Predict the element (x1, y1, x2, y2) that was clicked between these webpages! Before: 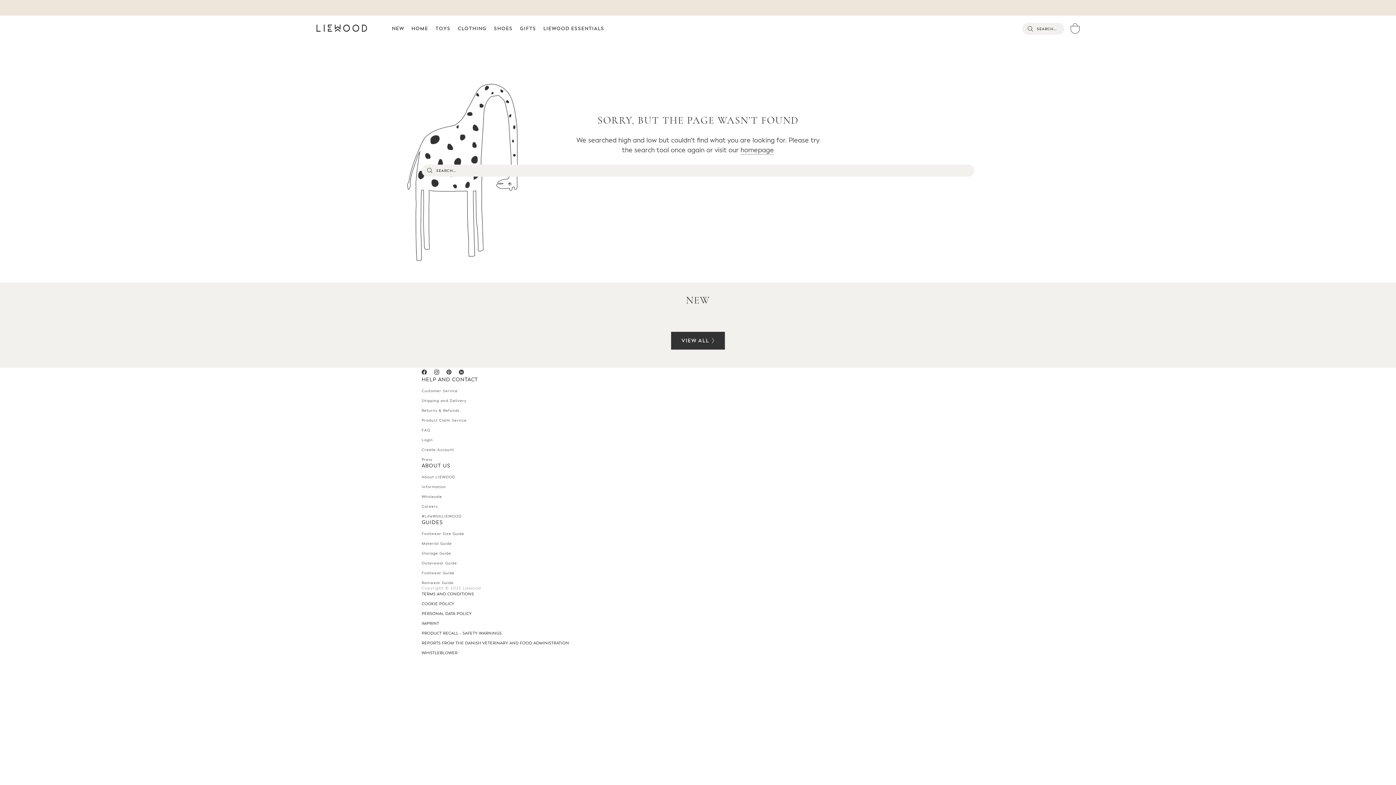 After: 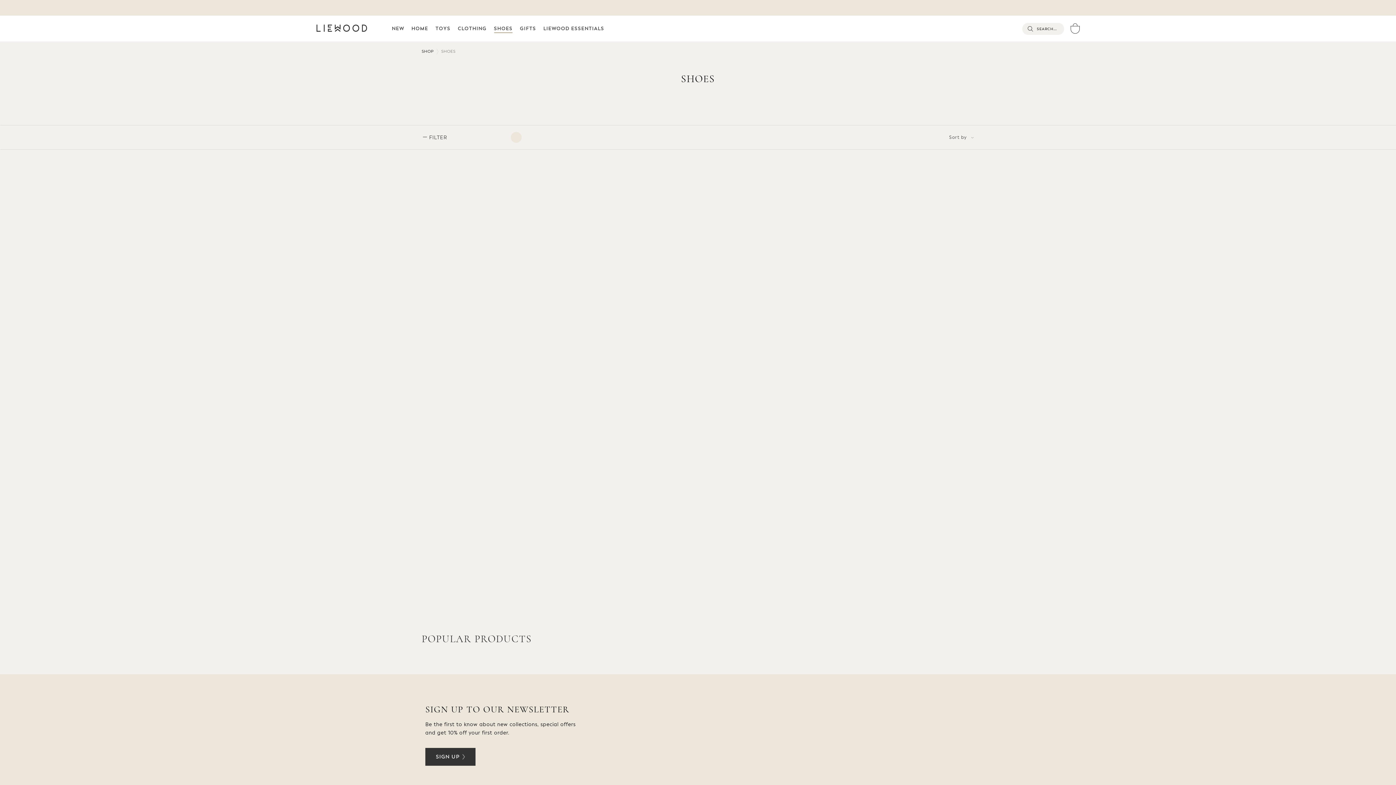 Action: bbox: (494, 25, 512, 31) label: SHOES
SHOES